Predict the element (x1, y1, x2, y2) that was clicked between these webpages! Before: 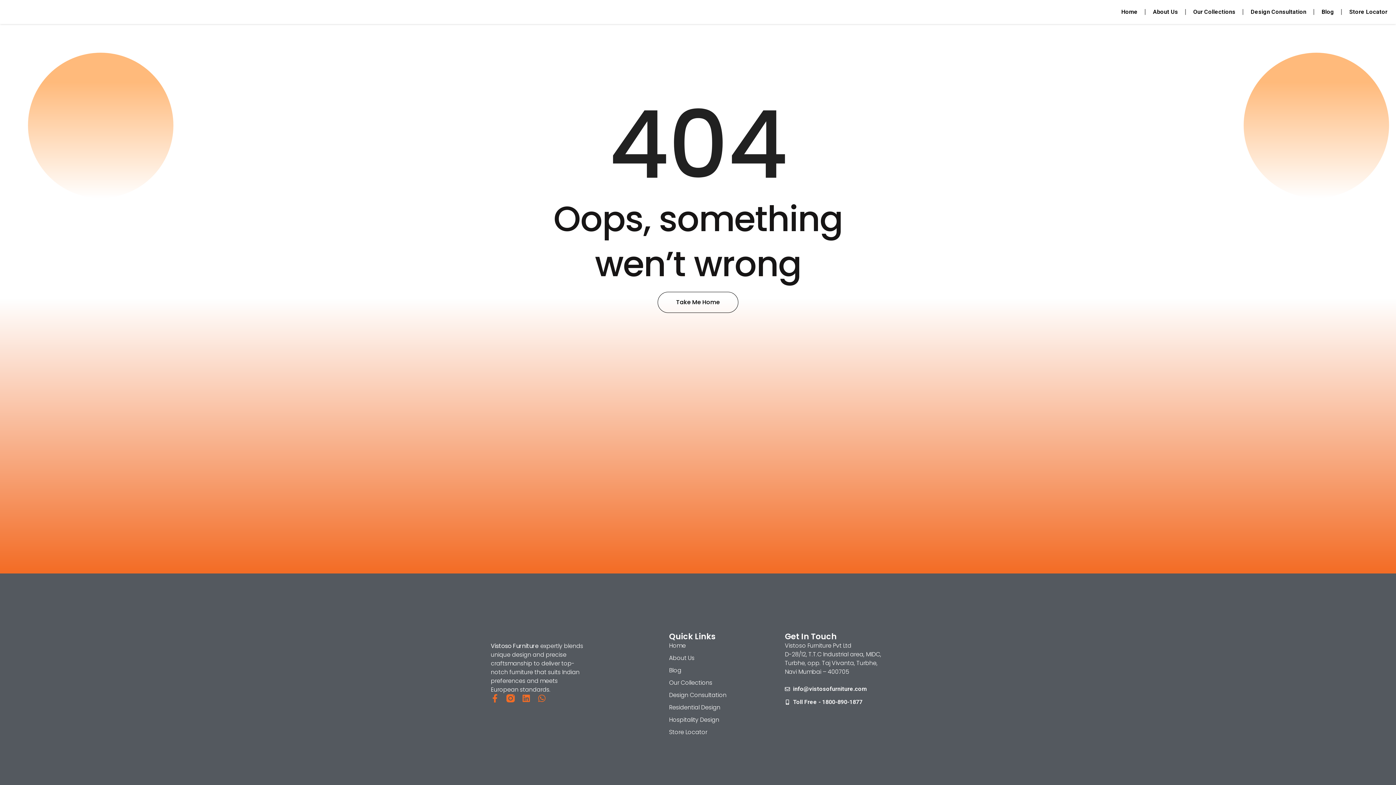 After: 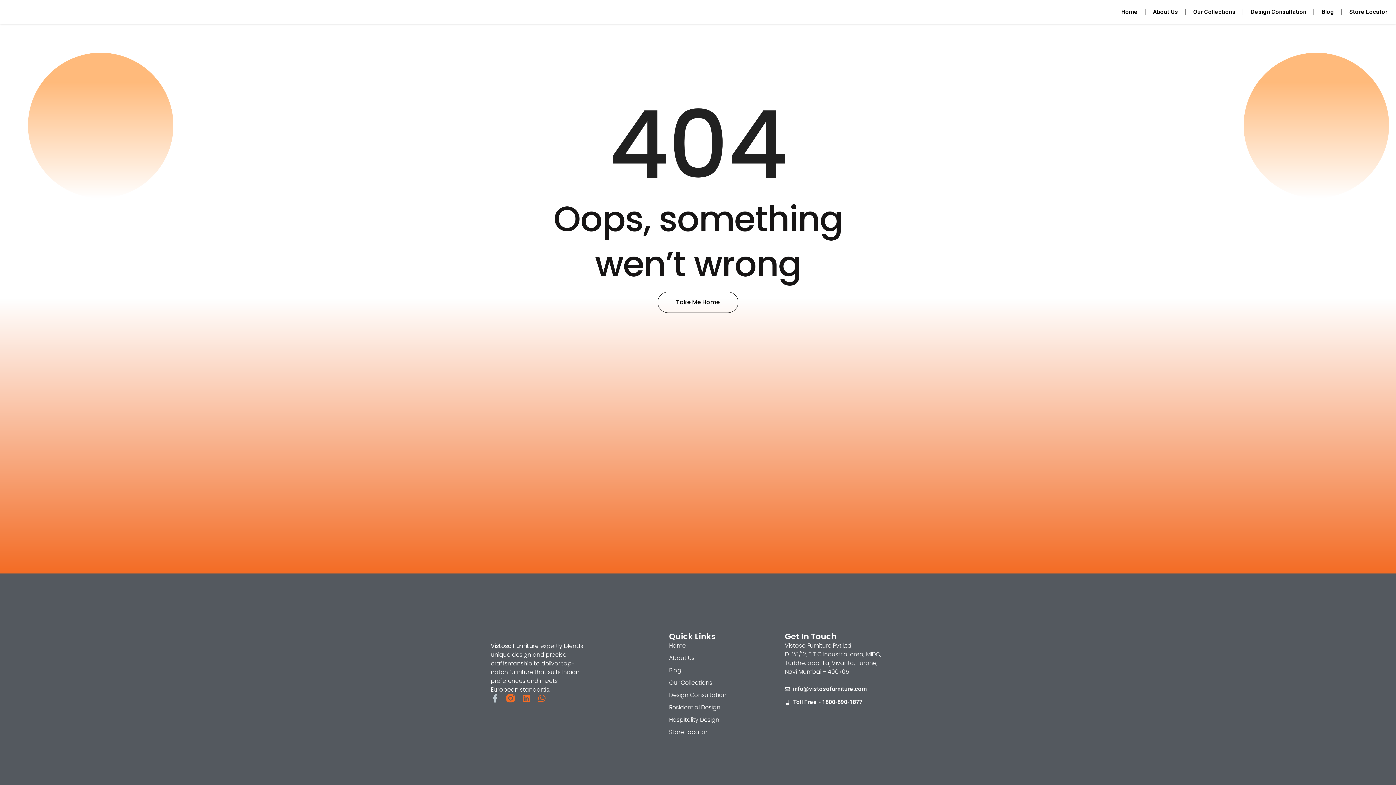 Action: bbox: (490, 694, 499, 703) label: Facebook-f